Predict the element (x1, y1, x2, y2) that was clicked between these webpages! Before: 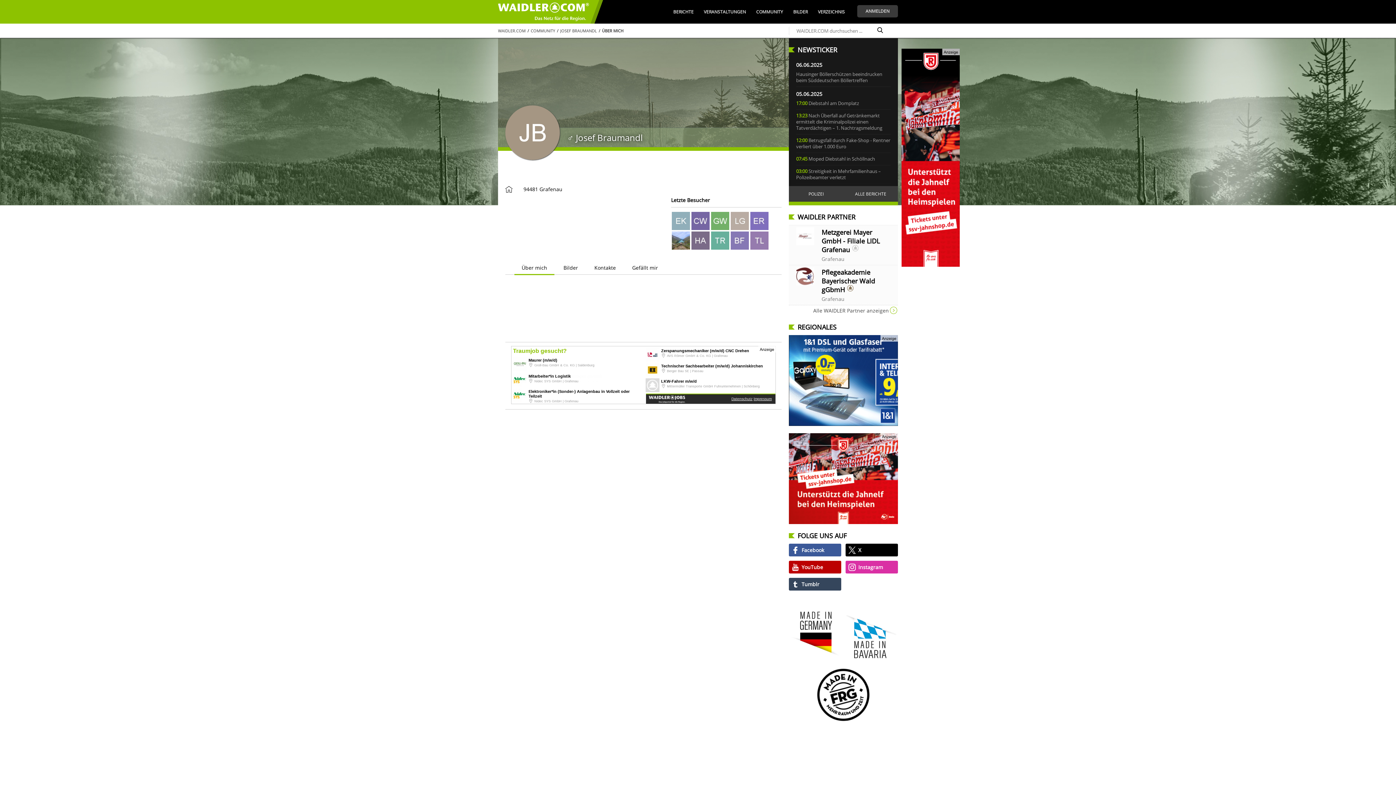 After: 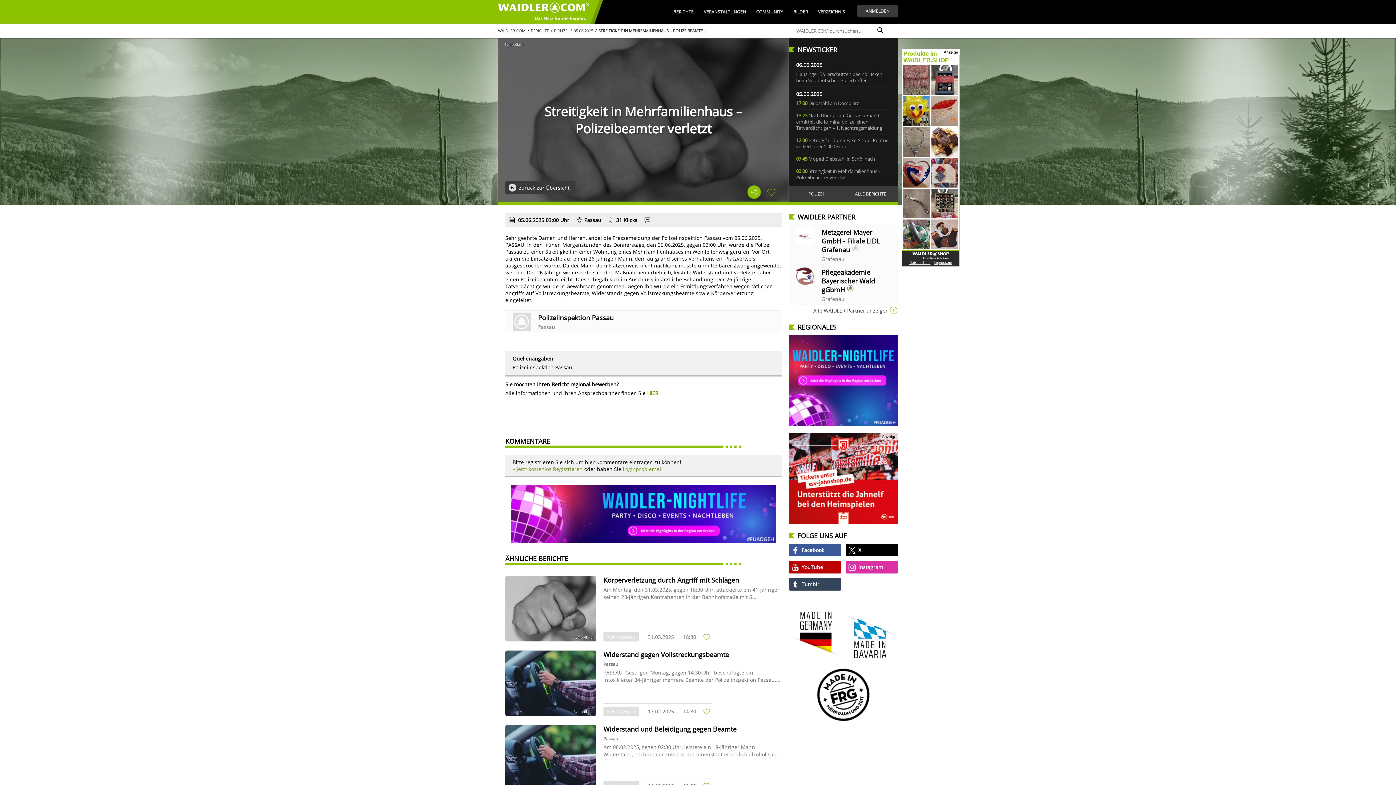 Action: bbox: (796, 168, 881, 180) label: Streitigkeit in Mehrfamilienhaus – Polizeibeamter verletzt